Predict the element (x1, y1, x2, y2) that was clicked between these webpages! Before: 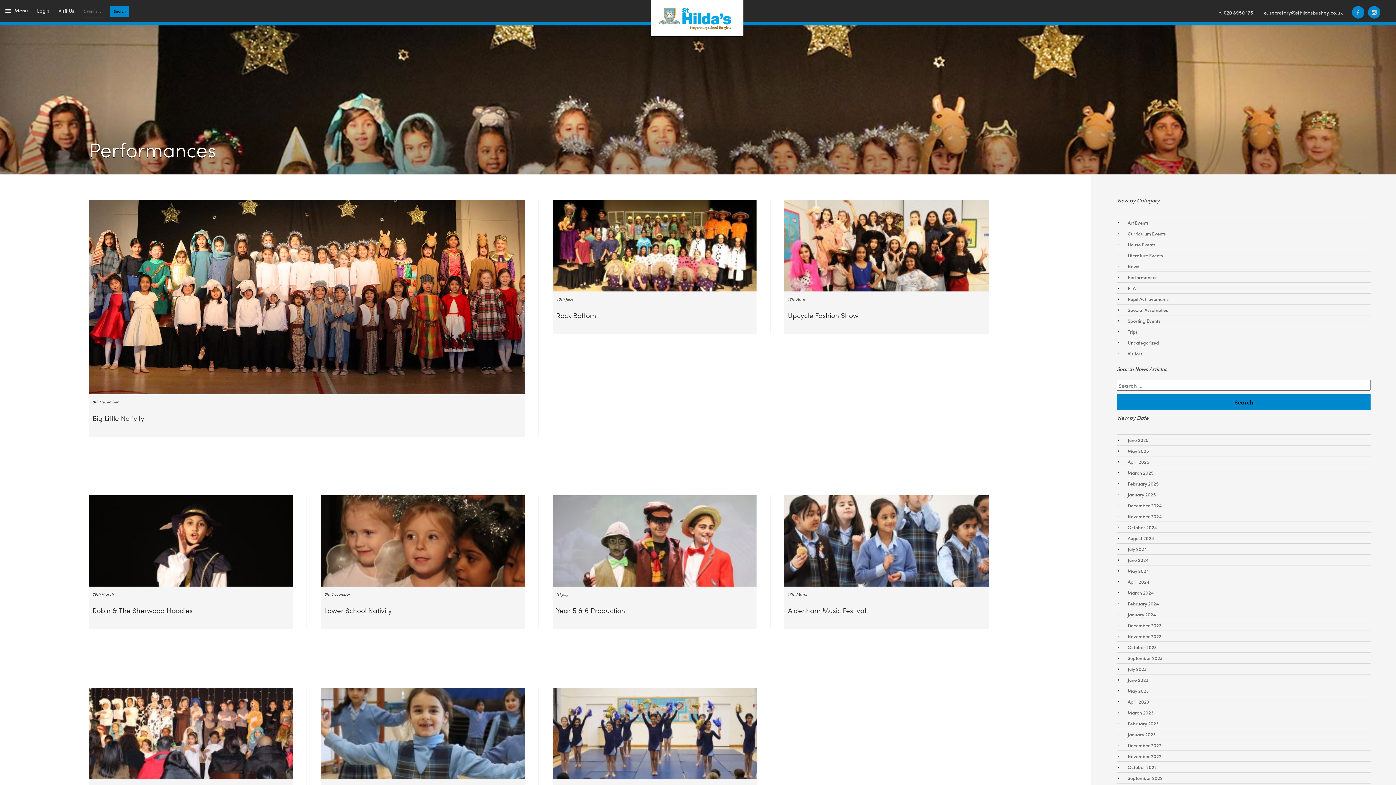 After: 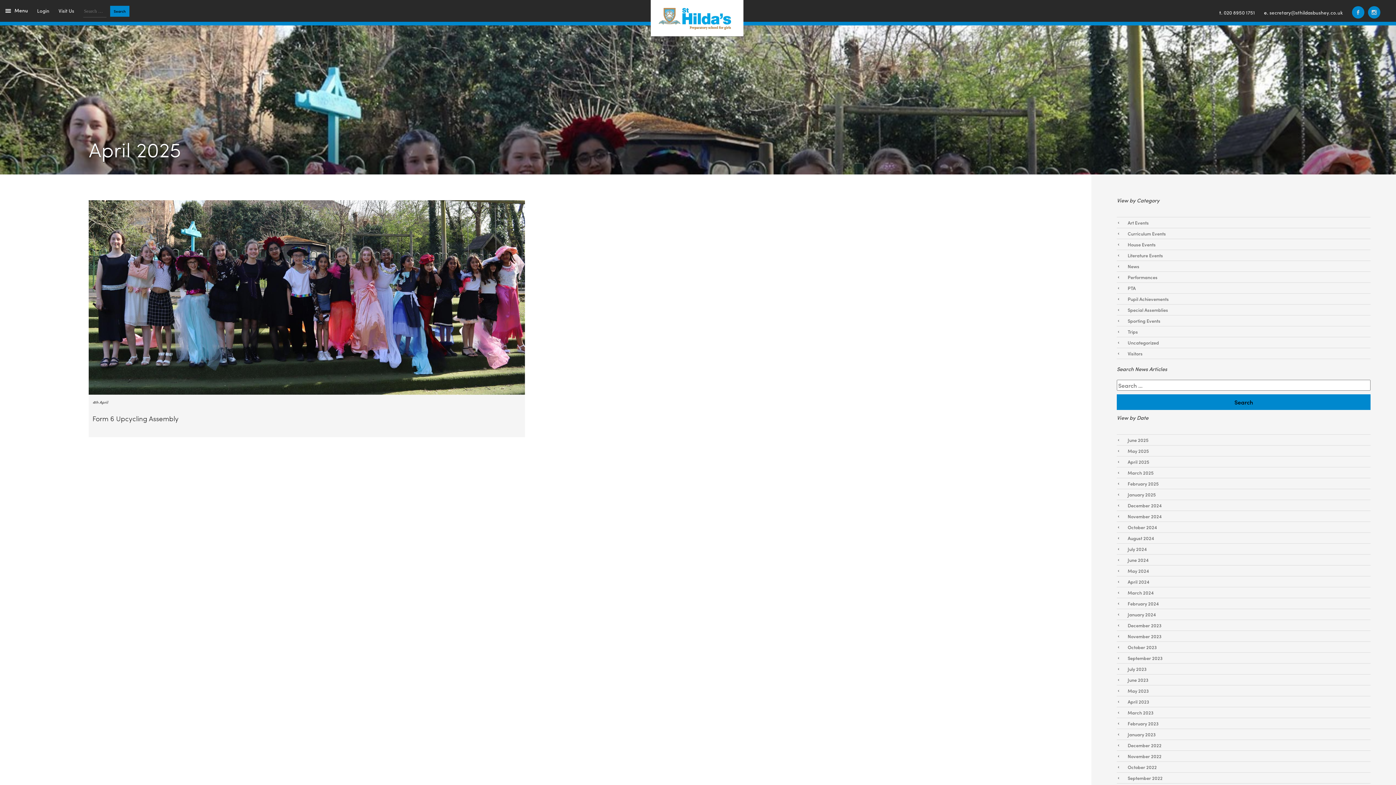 Action: label: April 2025 bbox: (1120, 456, 1156, 467)